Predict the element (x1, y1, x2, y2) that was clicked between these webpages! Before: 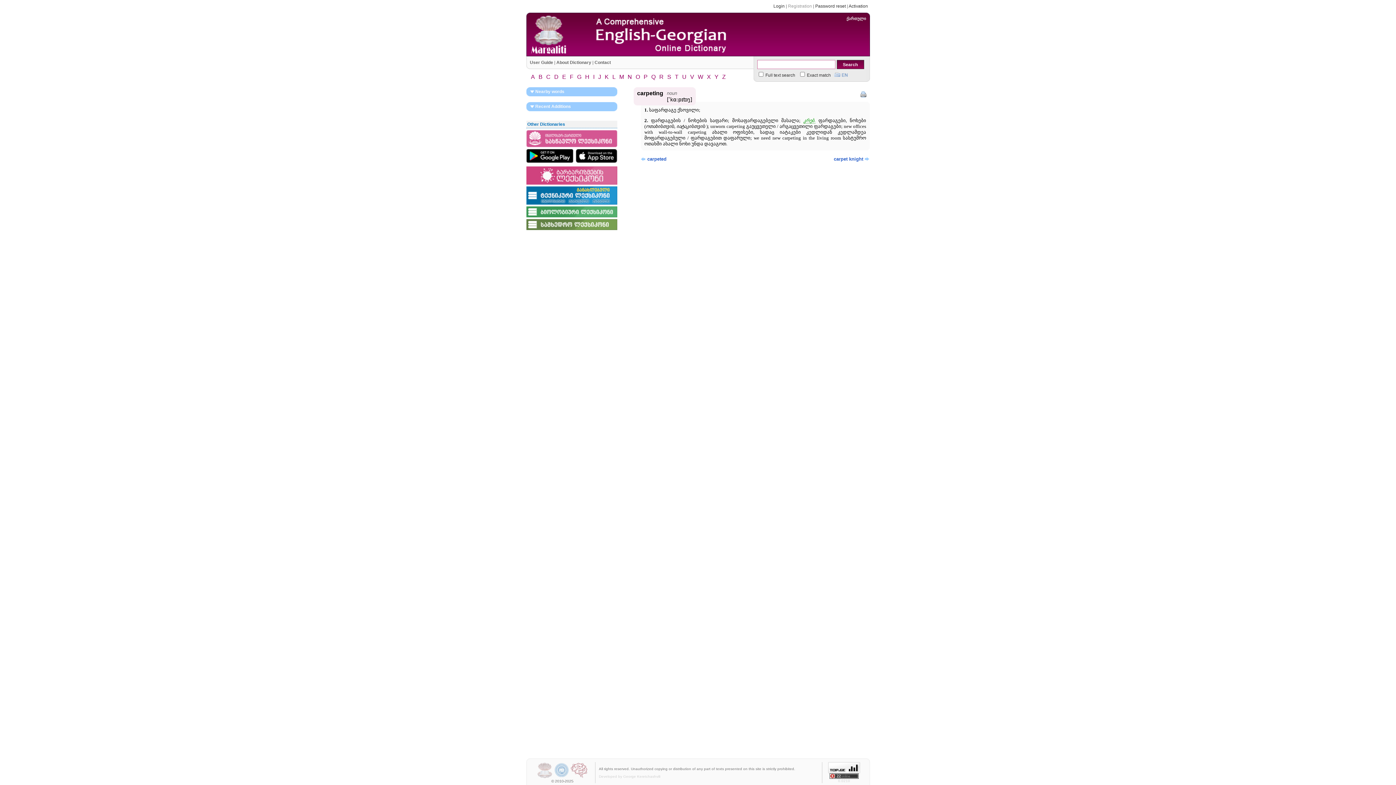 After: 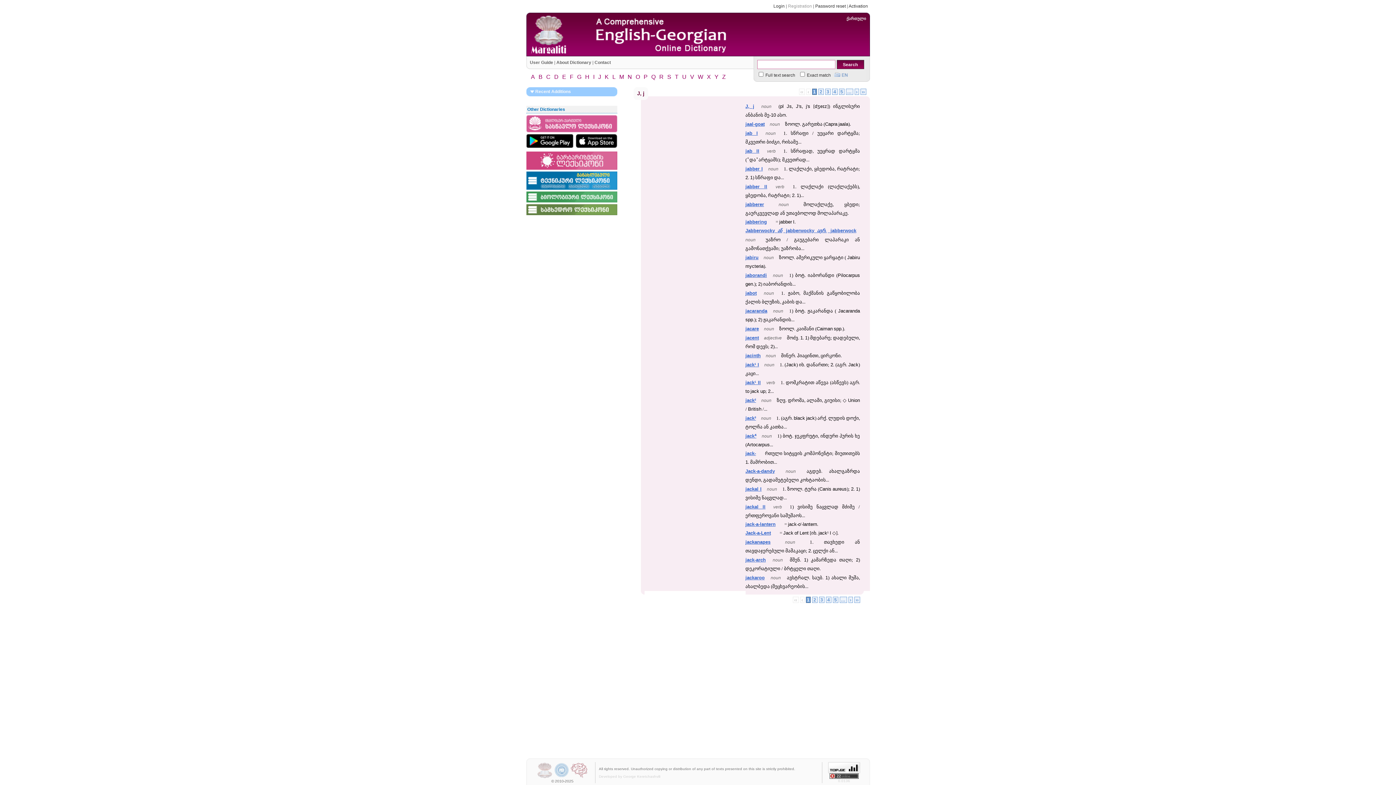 Action: bbox: (597, 73, 602, 80) label: J